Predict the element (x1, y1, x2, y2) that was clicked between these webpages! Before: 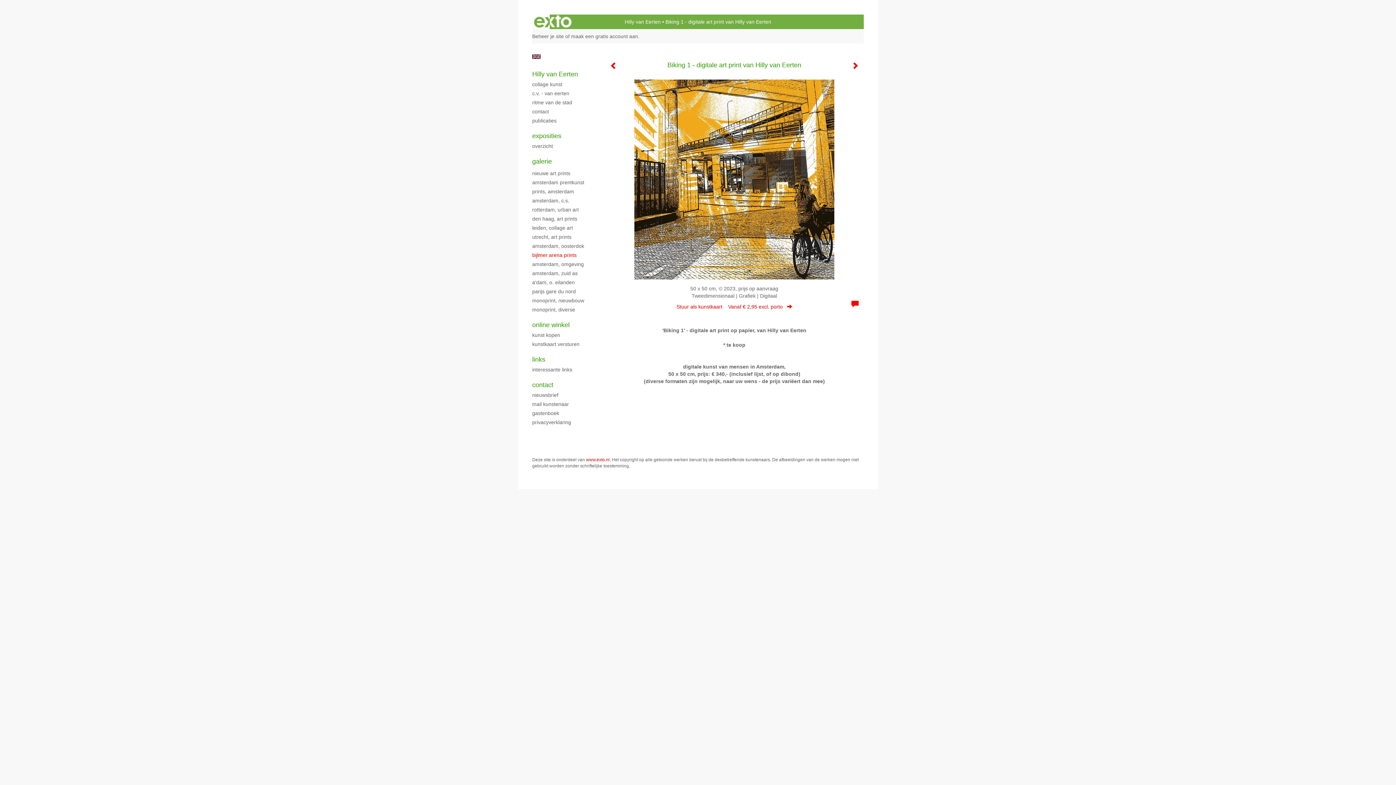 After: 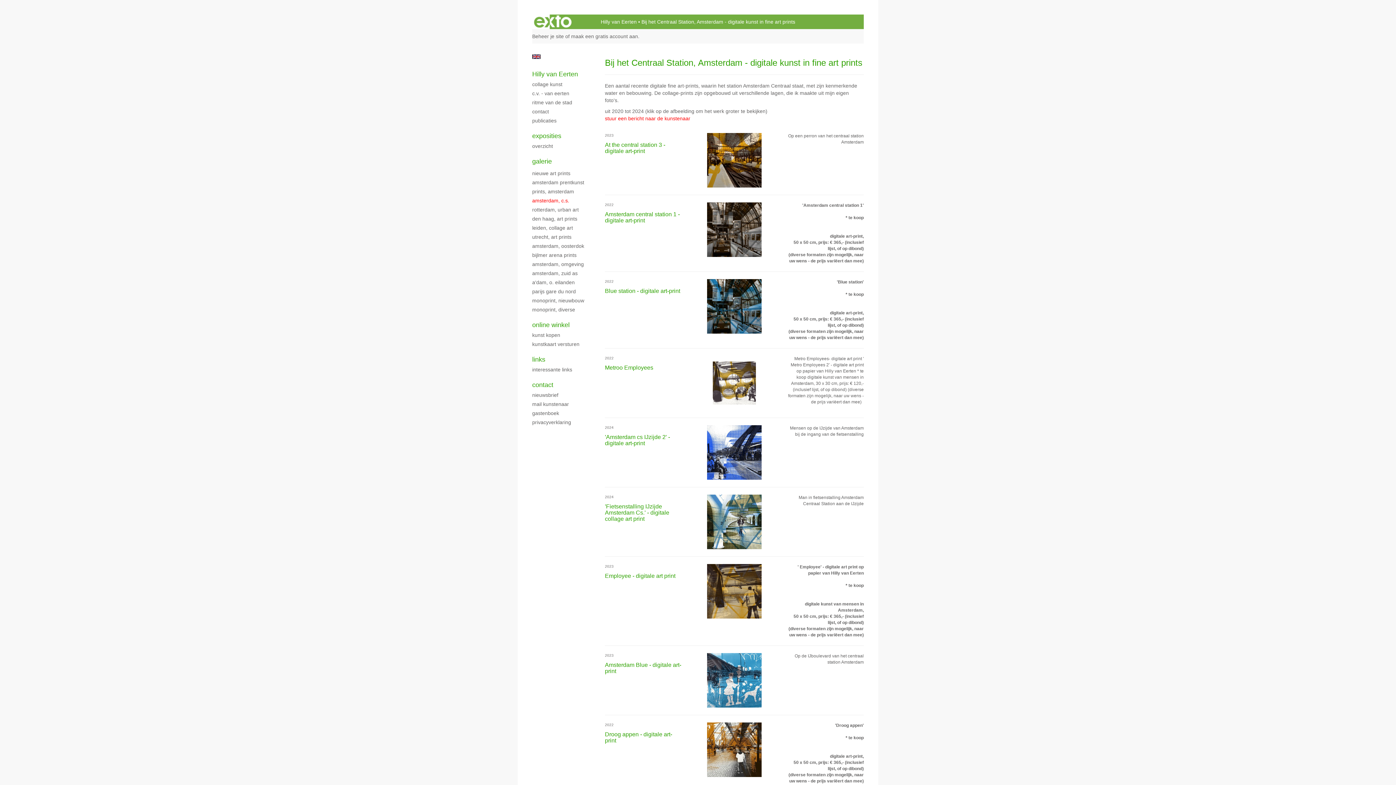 Action: label: amsterdam, c.s. bbox: (532, 197, 590, 204)